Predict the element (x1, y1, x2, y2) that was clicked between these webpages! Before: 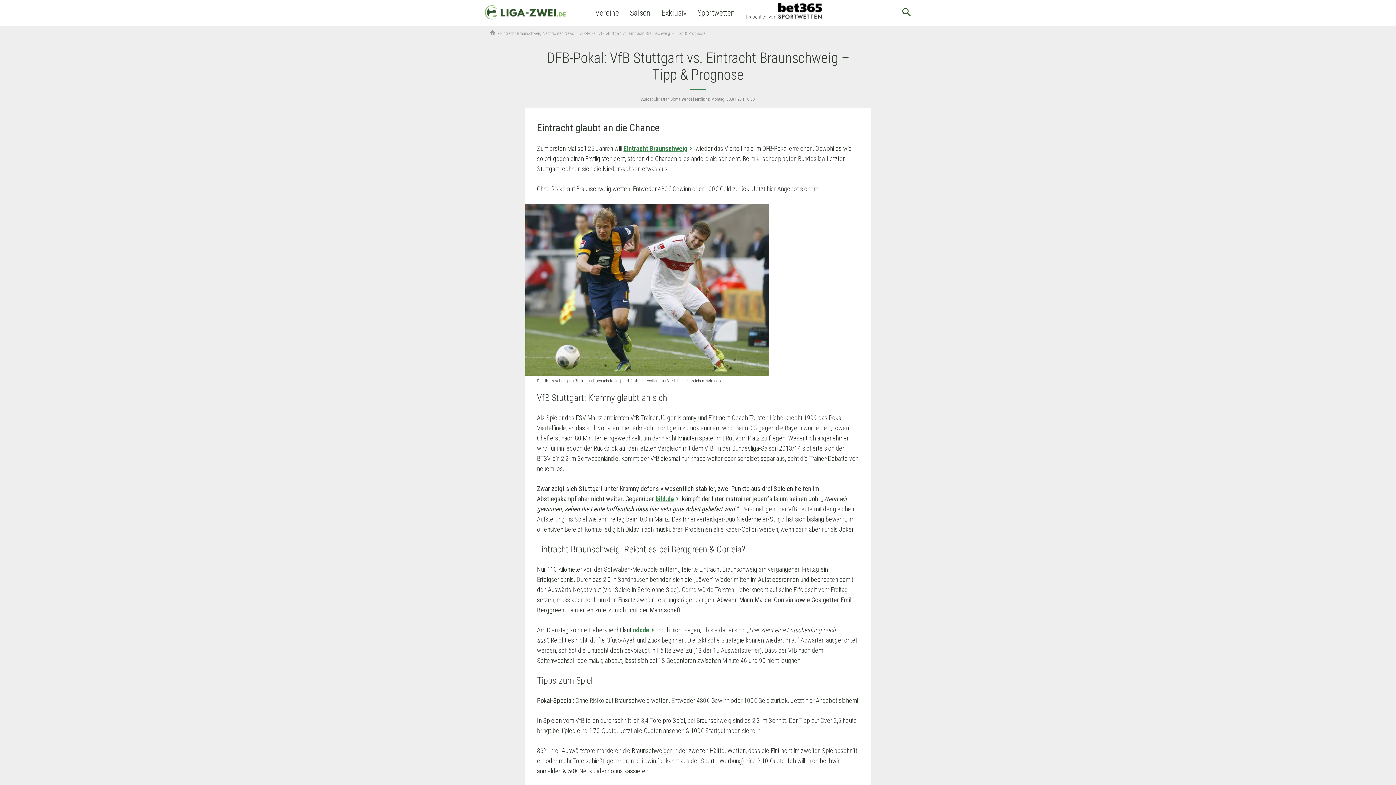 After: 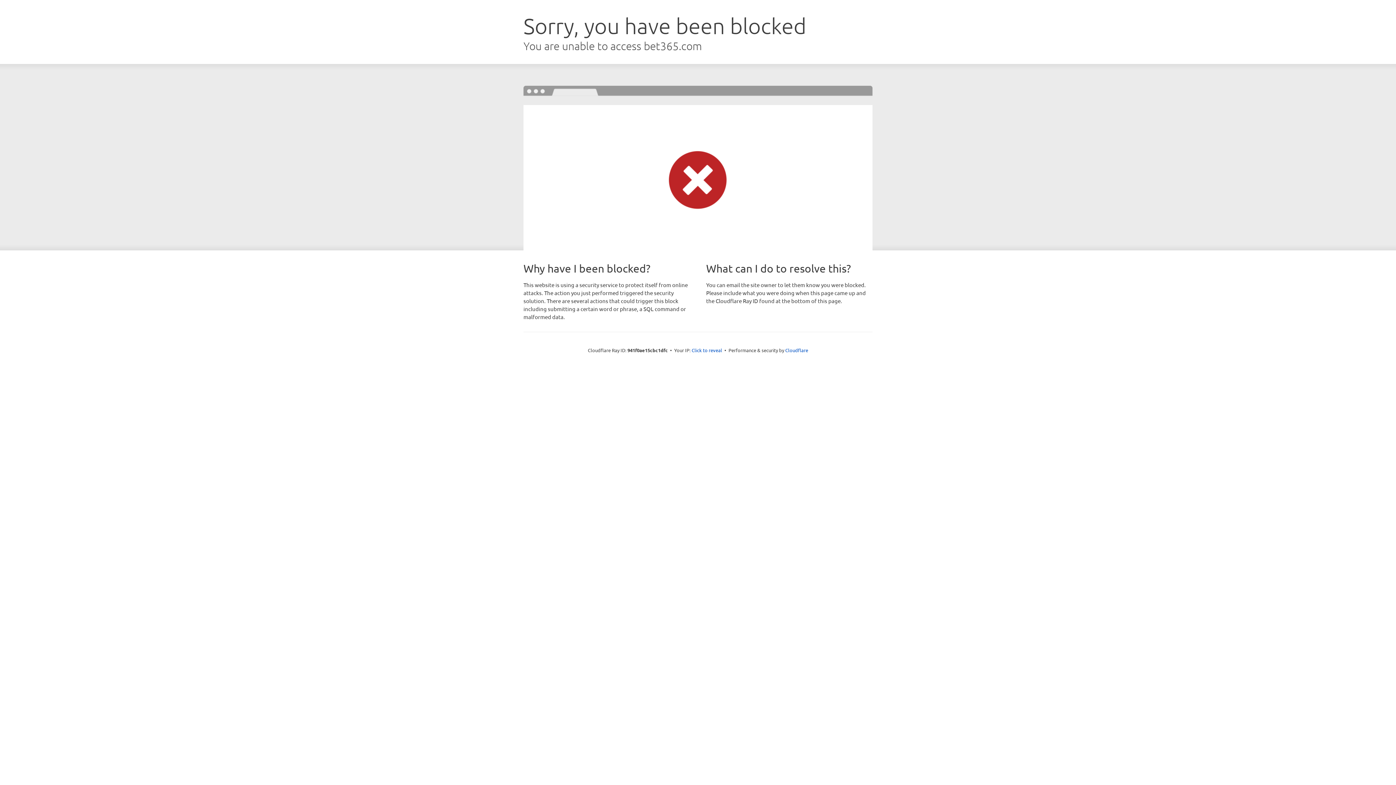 Action: label: Präsentiert von bbox: (746, 2, 822, 25)